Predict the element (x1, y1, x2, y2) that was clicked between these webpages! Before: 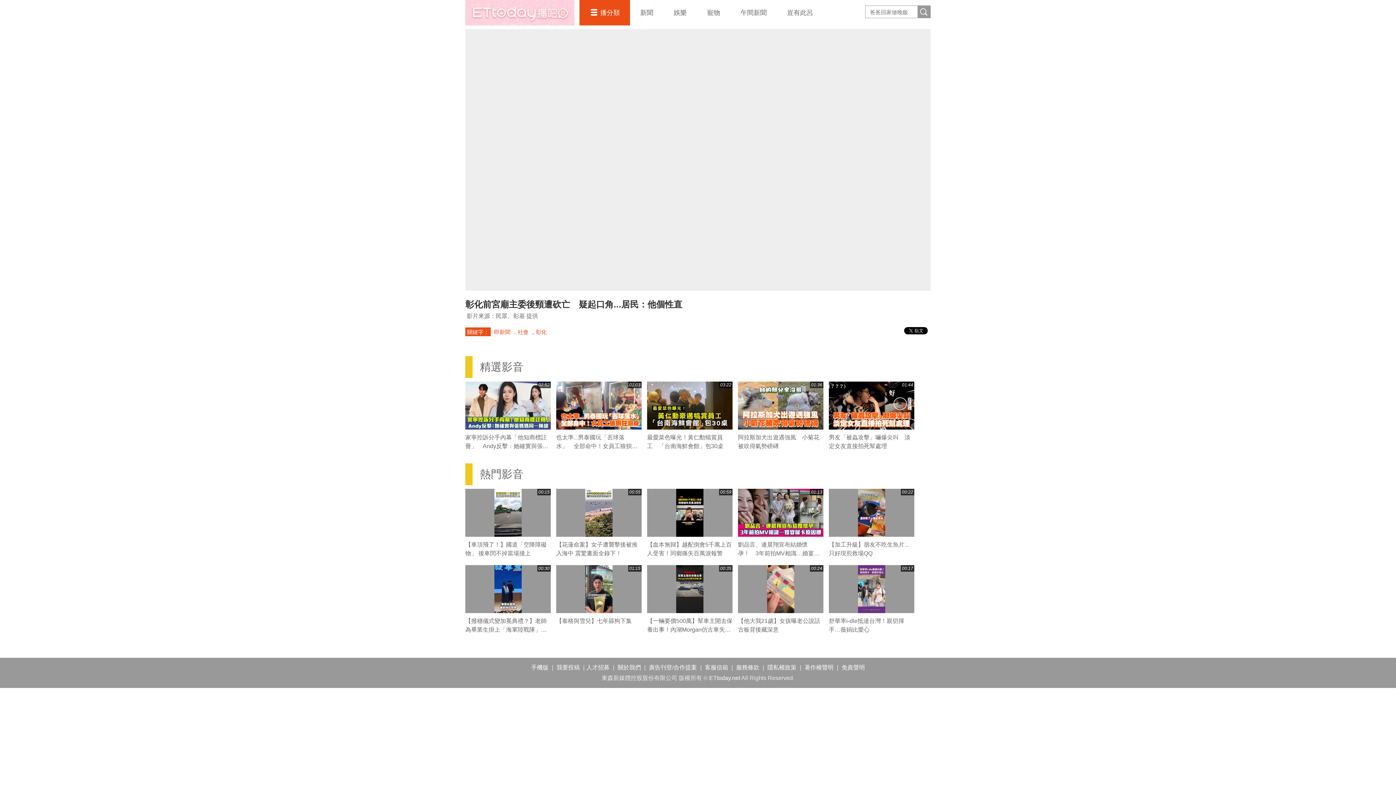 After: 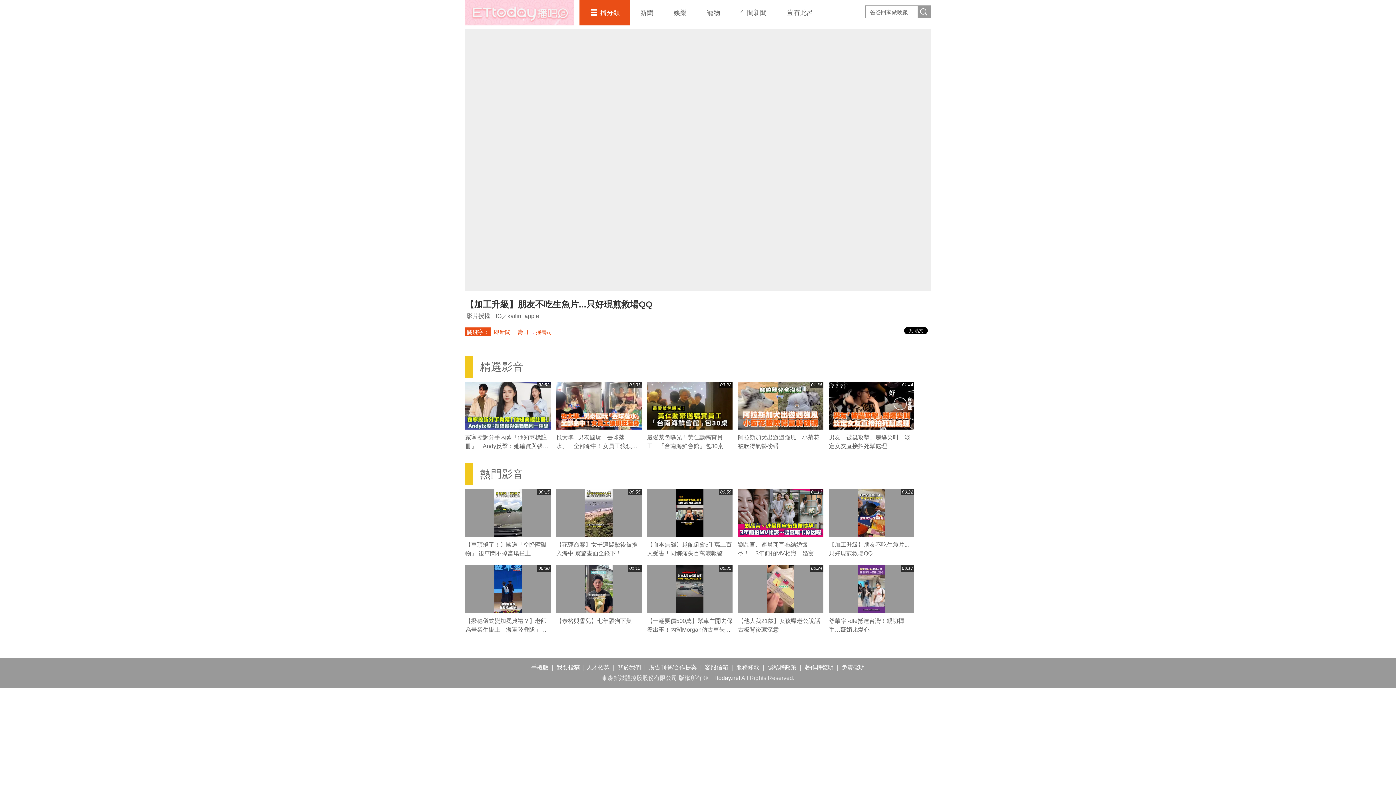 Action: bbox: (829, 489, 914, 537) label: 00:22